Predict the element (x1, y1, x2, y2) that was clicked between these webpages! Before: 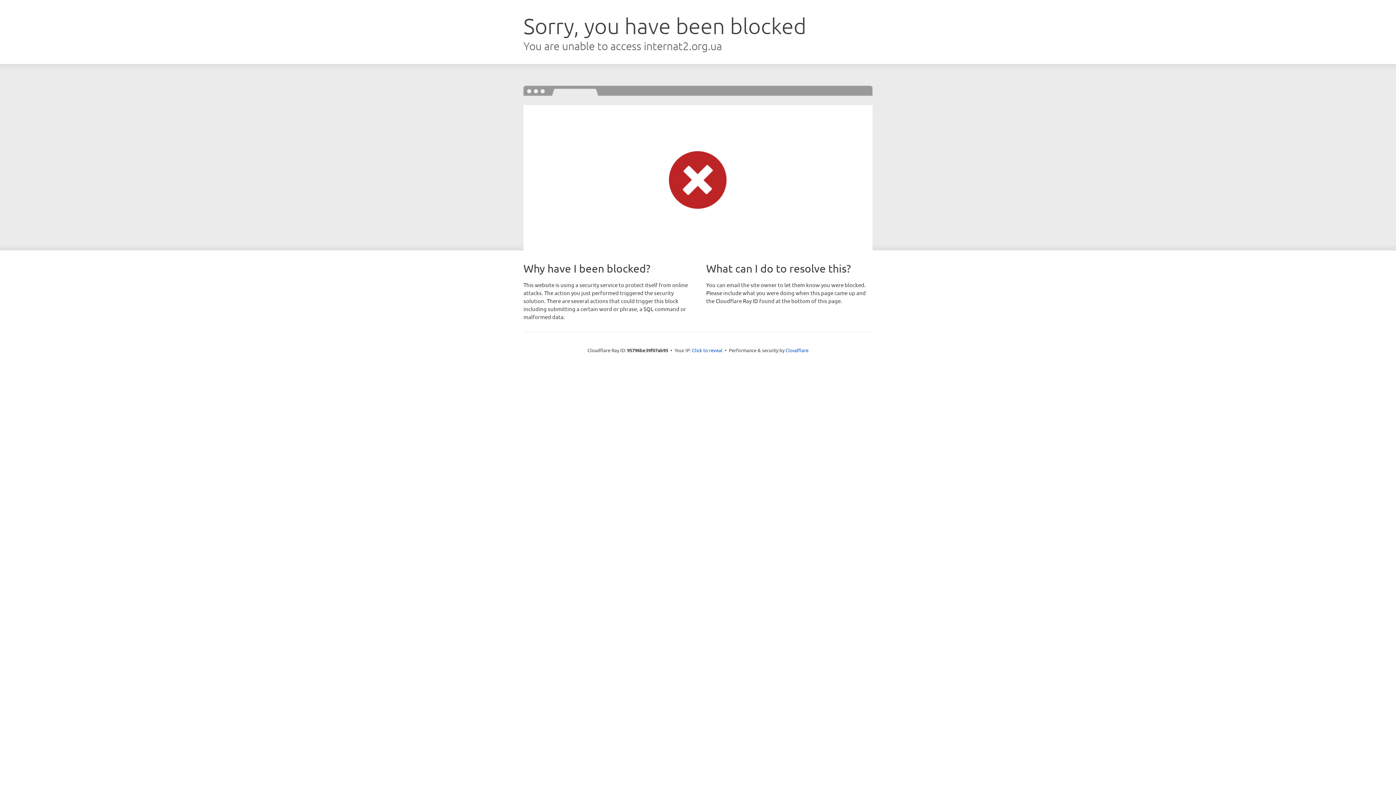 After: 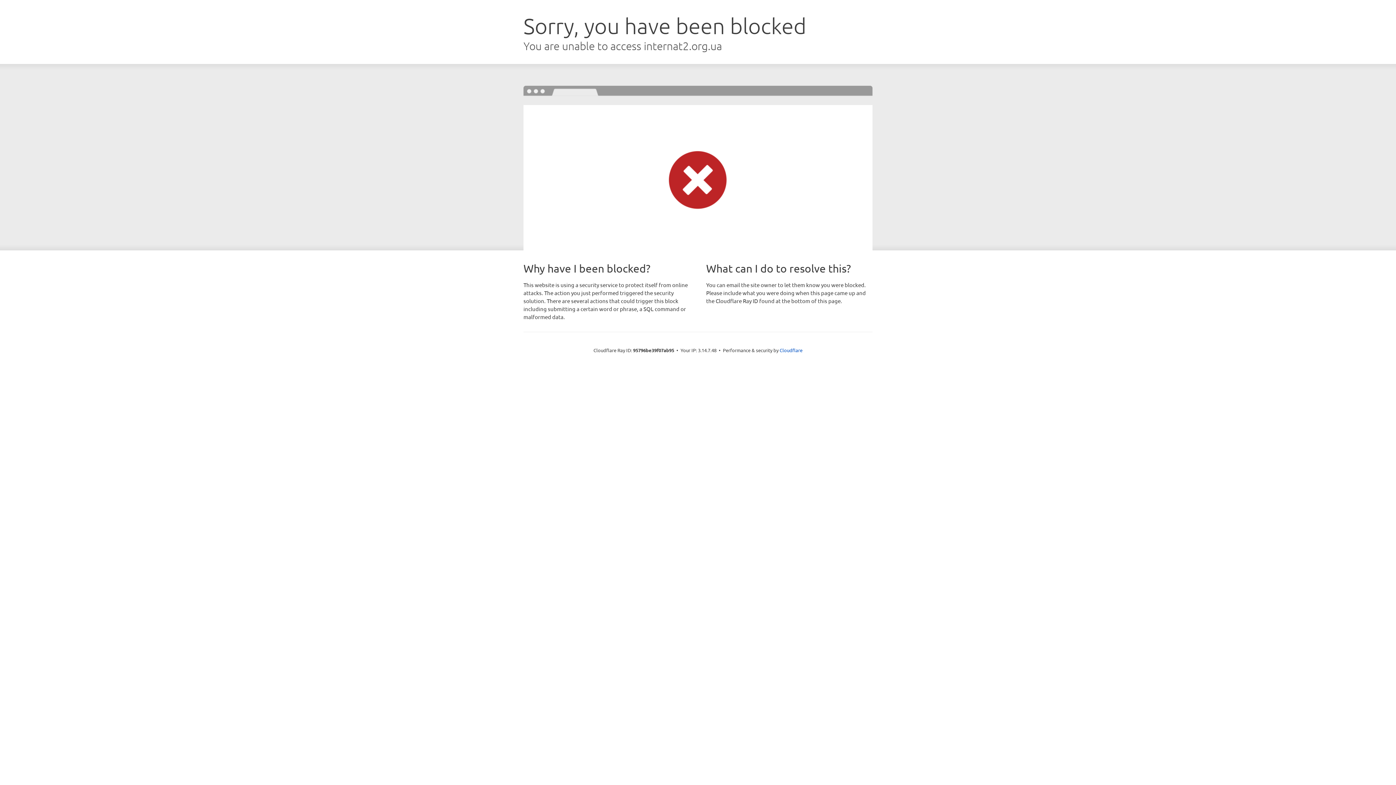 Action: label: Click to reveal bbox: (692, 346, 722, 353)